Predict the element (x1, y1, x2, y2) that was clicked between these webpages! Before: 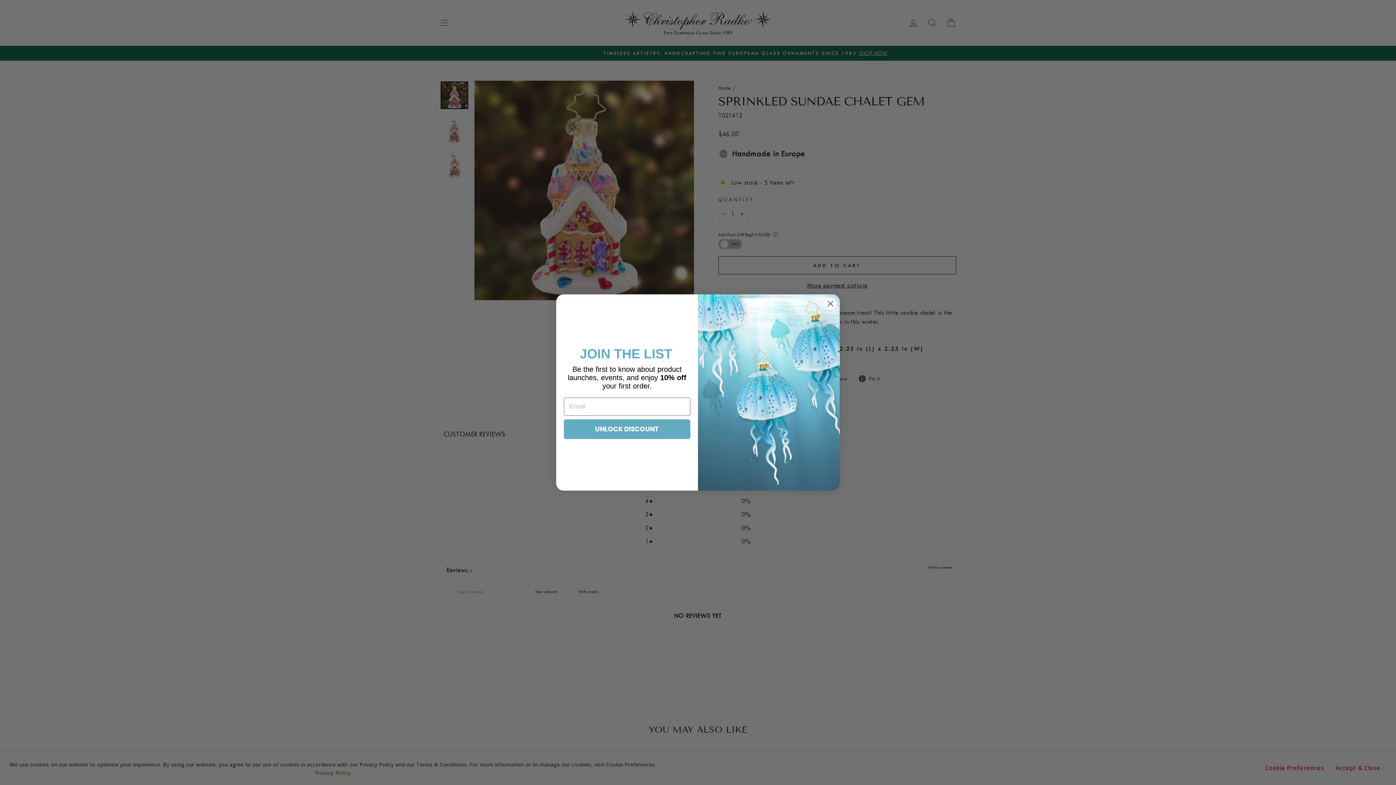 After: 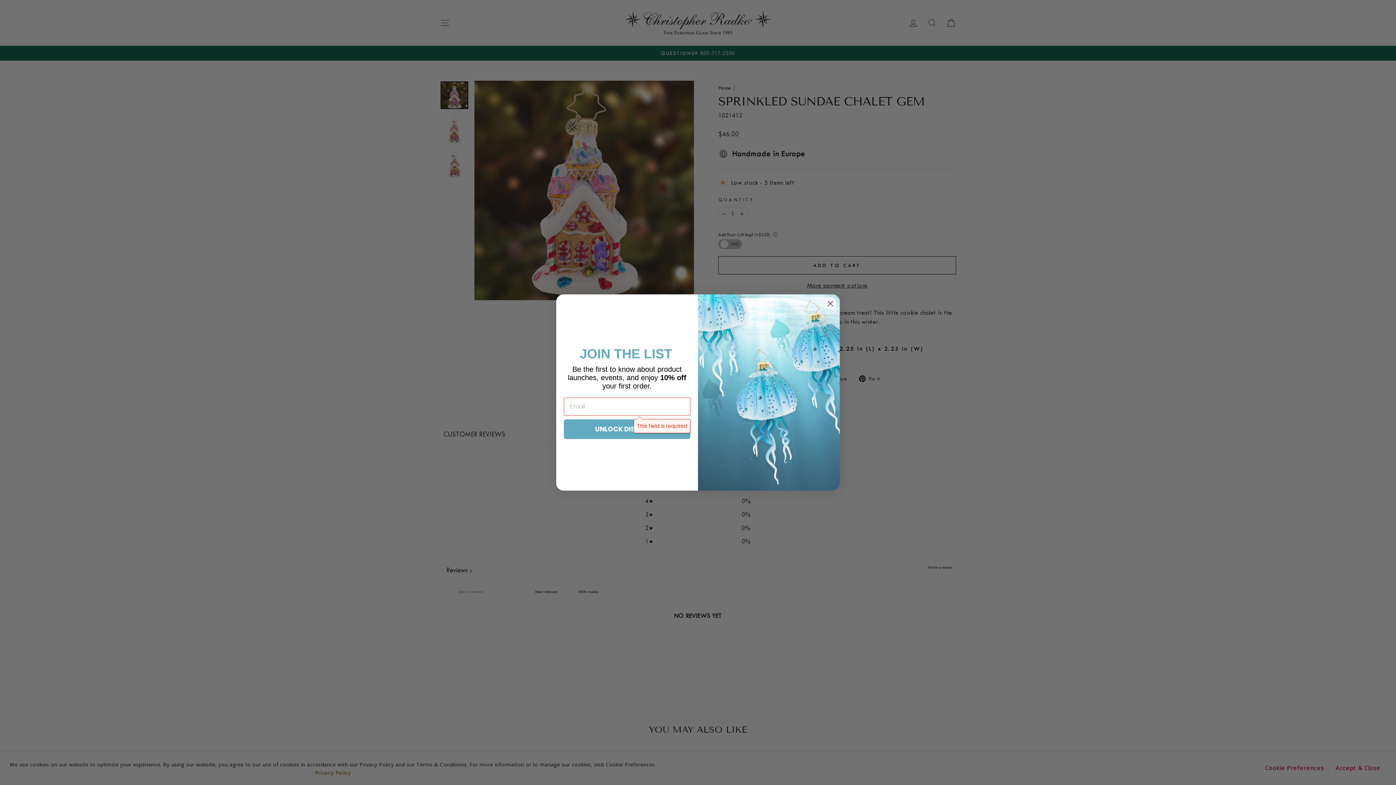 Action: bbox: (564, 440, 690, 460) label: UNLOCK DISCOUNT